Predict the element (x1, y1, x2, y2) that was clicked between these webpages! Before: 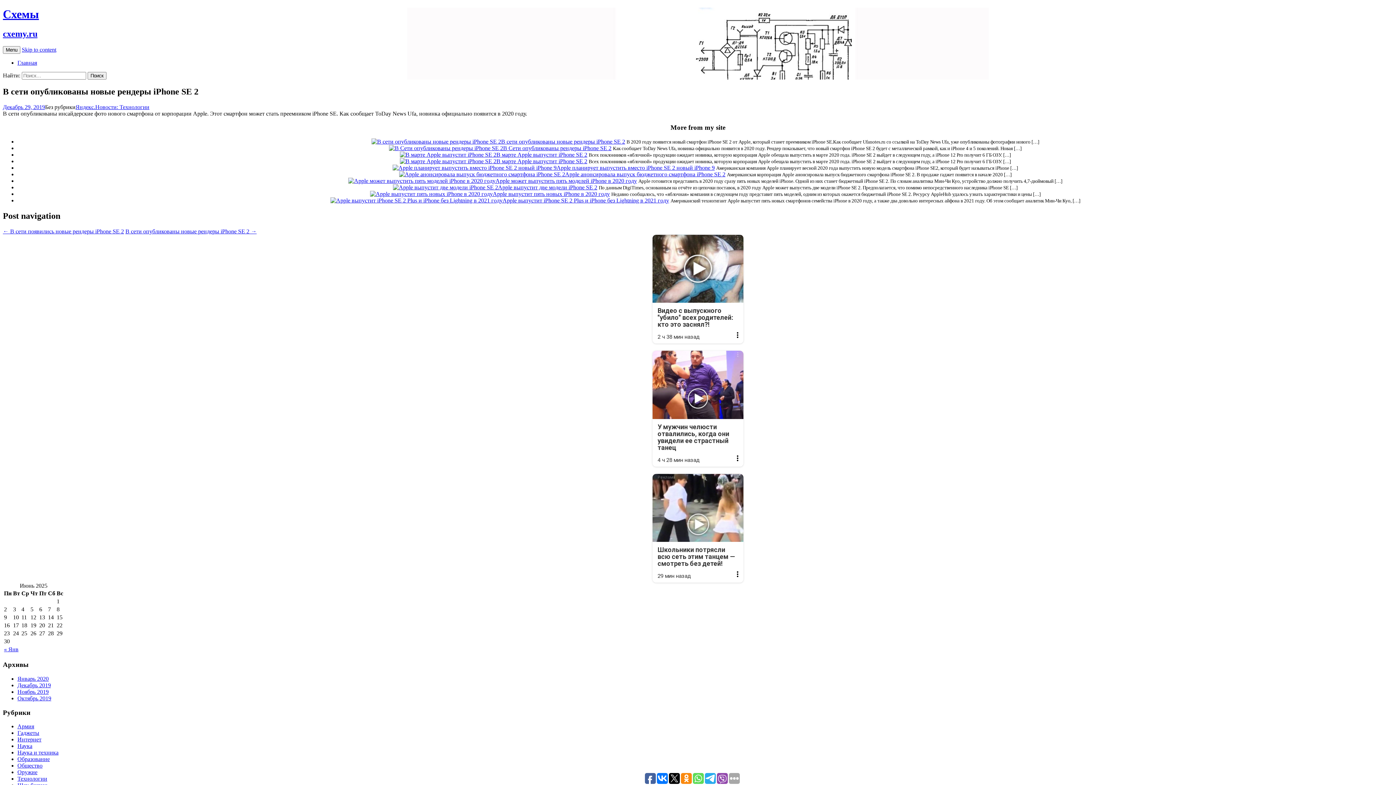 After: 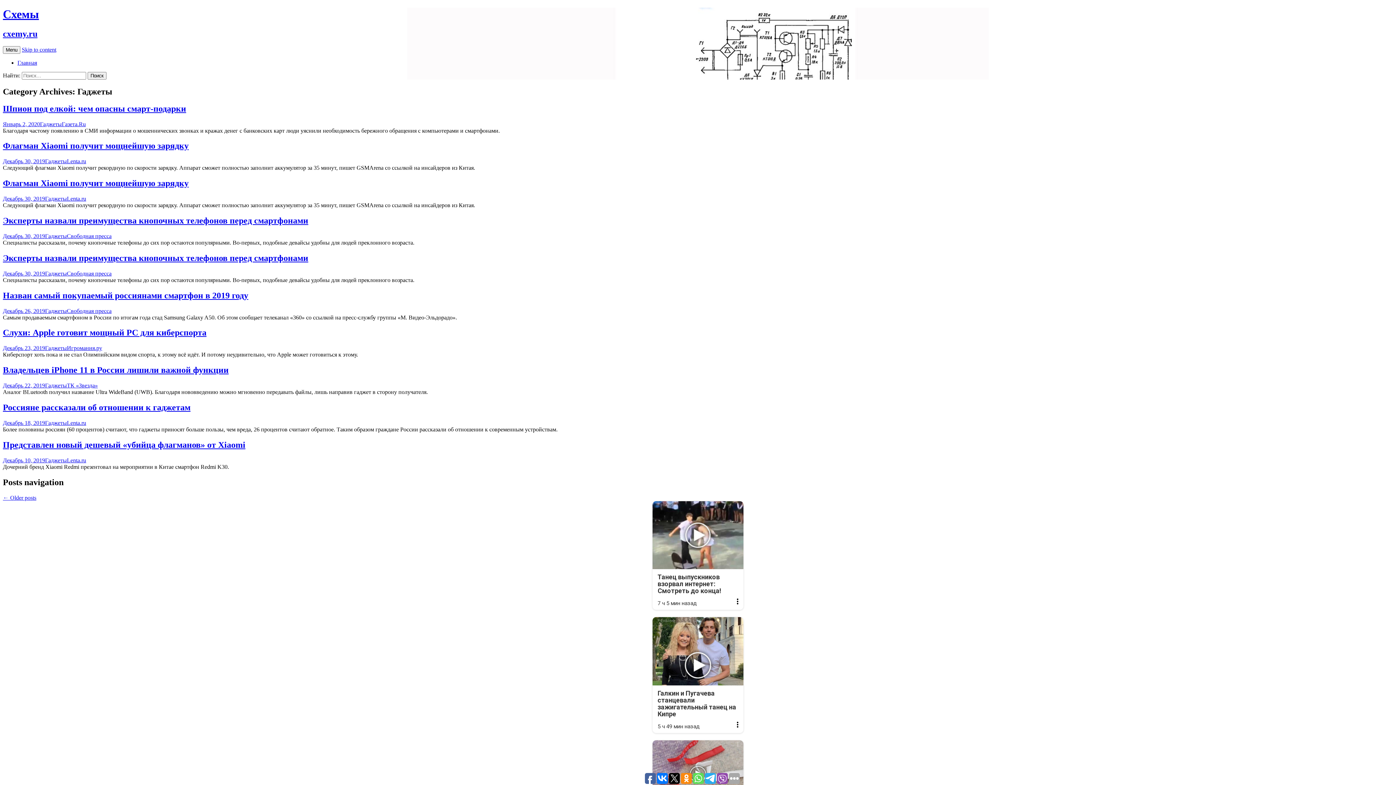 Action: label: Гаджеты bbox: (17, 730, 39, 736)